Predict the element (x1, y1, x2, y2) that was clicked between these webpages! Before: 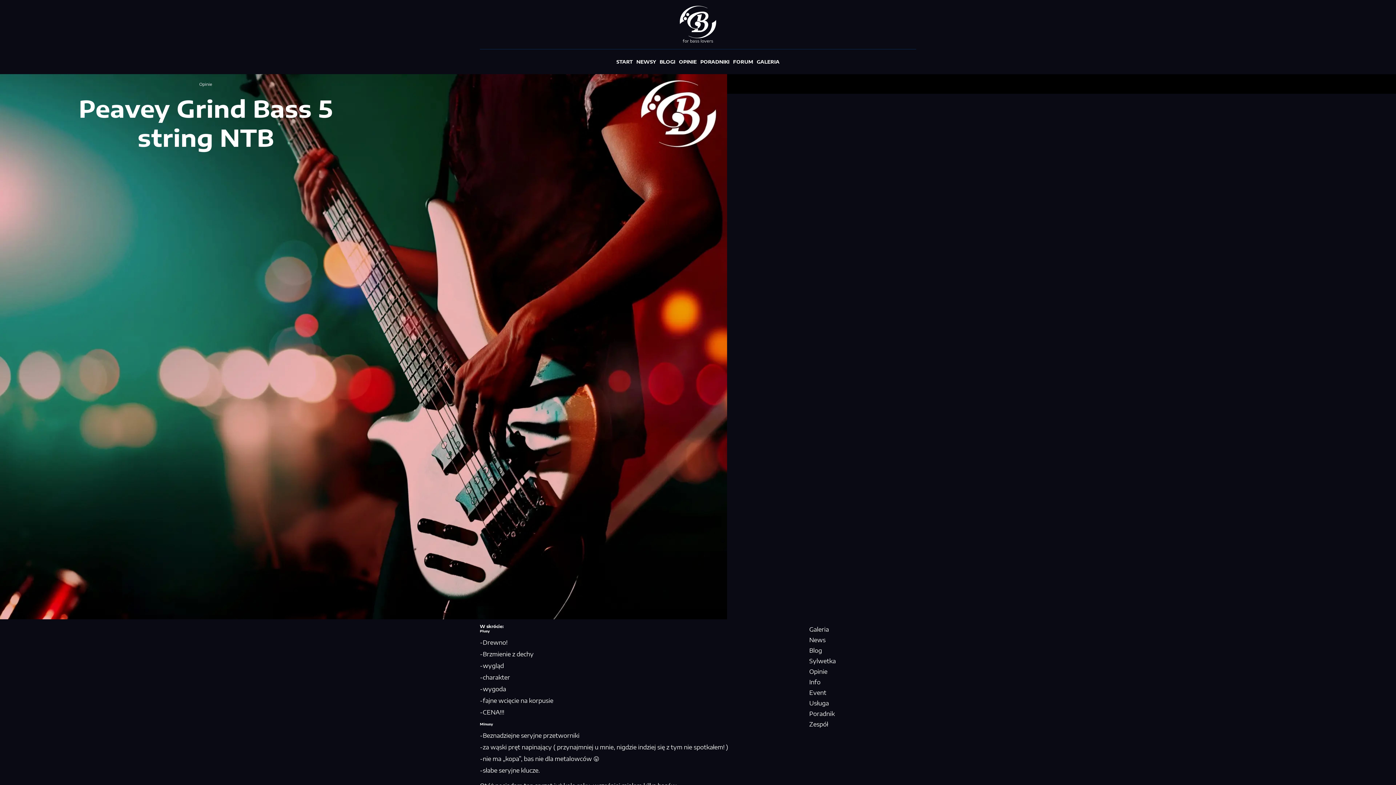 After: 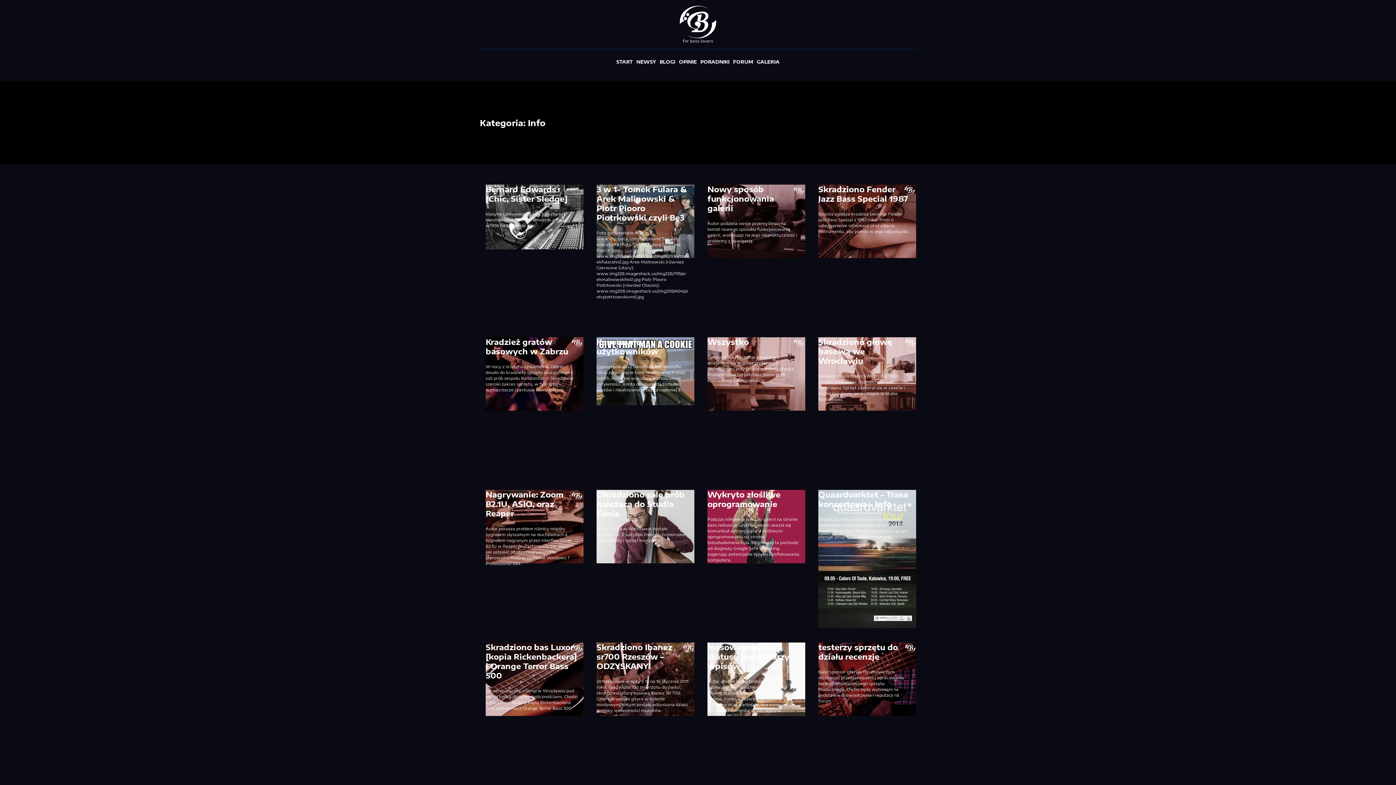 Action: label: Info bbox: (808, 677, 915, 687)